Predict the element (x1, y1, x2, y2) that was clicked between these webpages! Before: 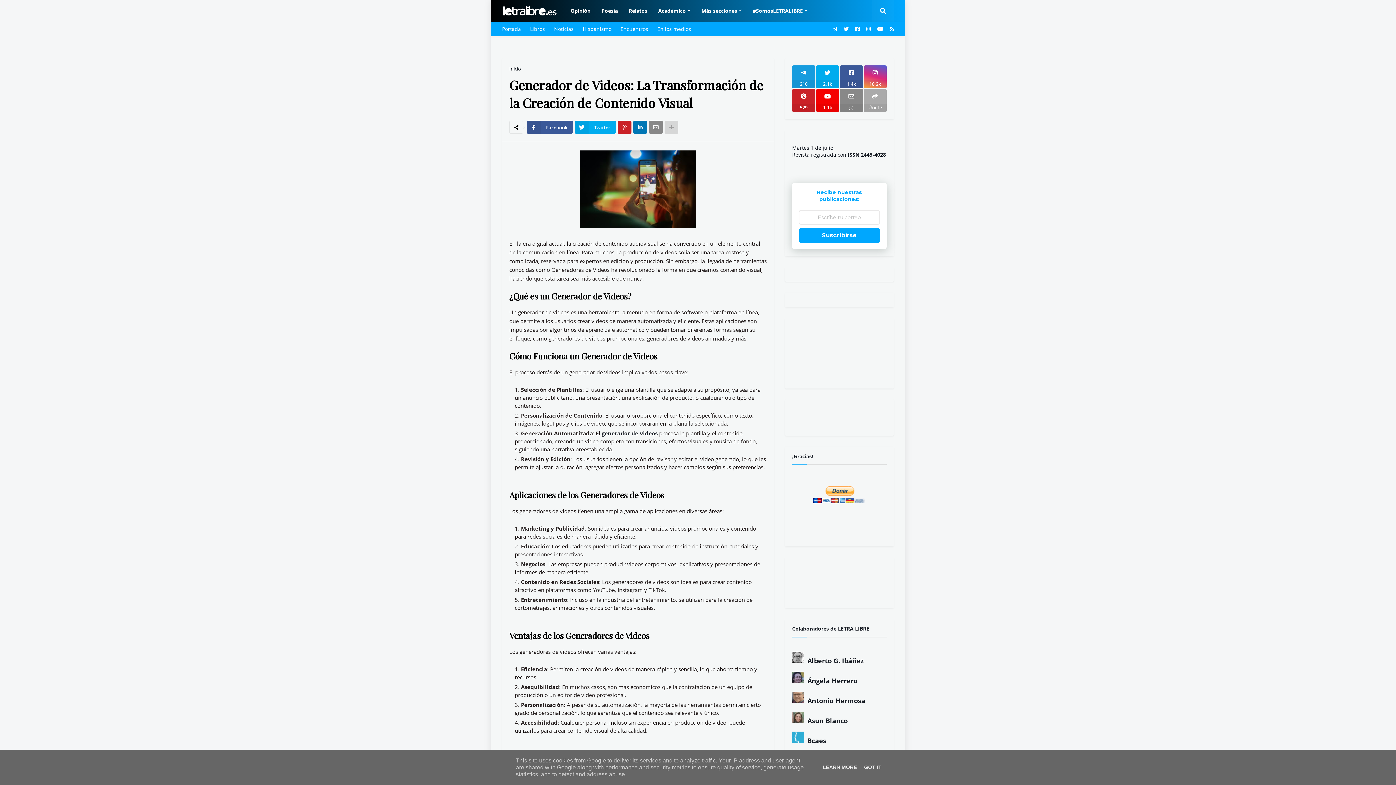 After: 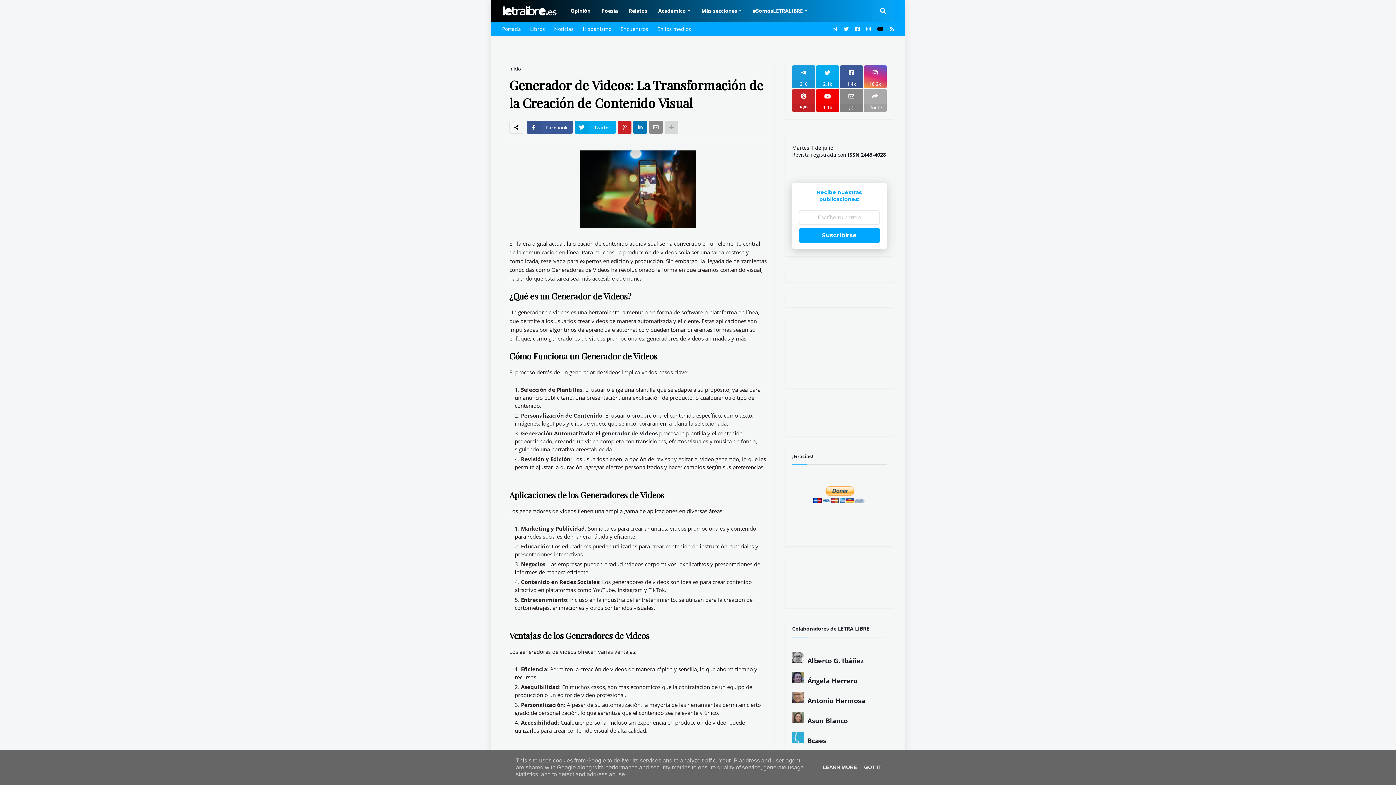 Action: bbox: (877, 21, 883, 36)